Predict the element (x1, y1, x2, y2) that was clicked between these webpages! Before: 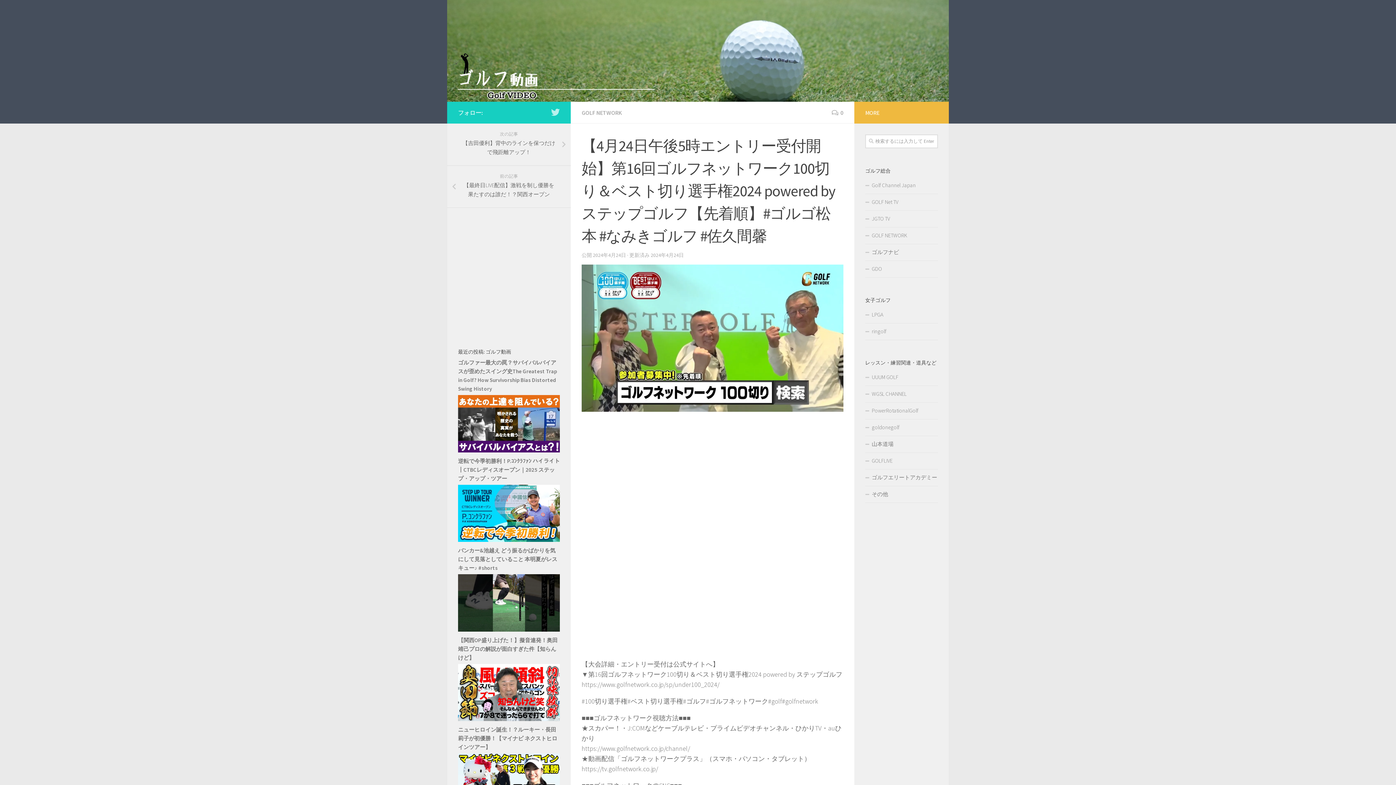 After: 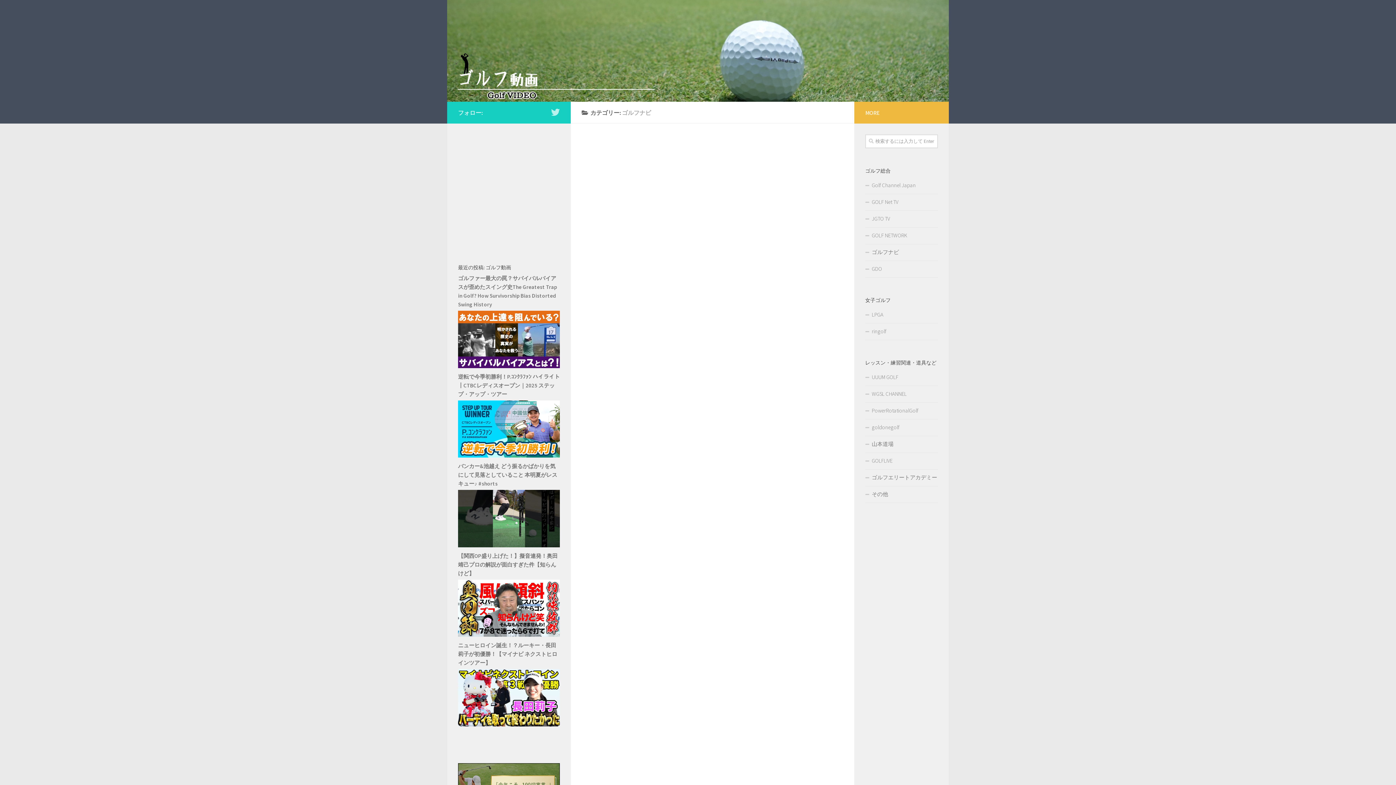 Action: label: ゴルフナビ bbox: (865, 244, 938, 261)